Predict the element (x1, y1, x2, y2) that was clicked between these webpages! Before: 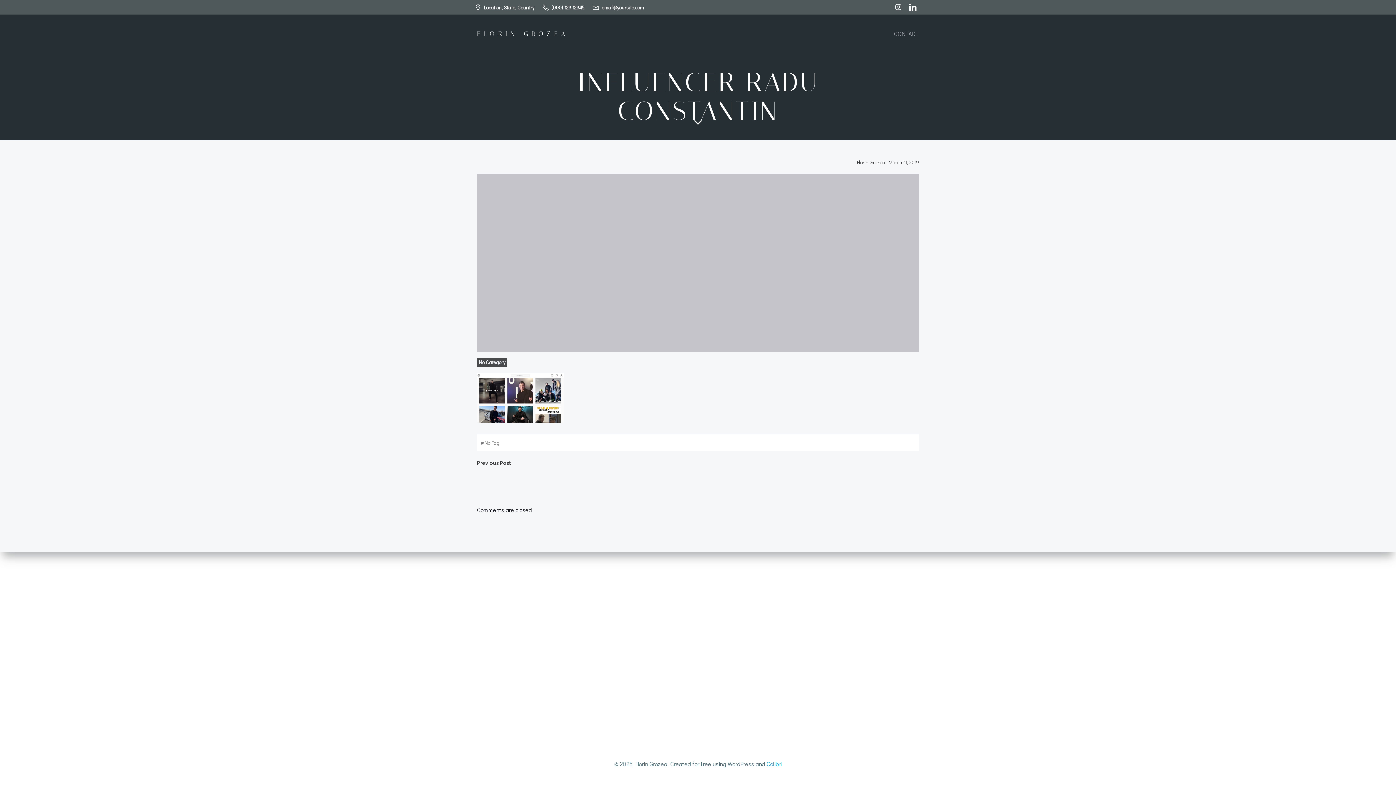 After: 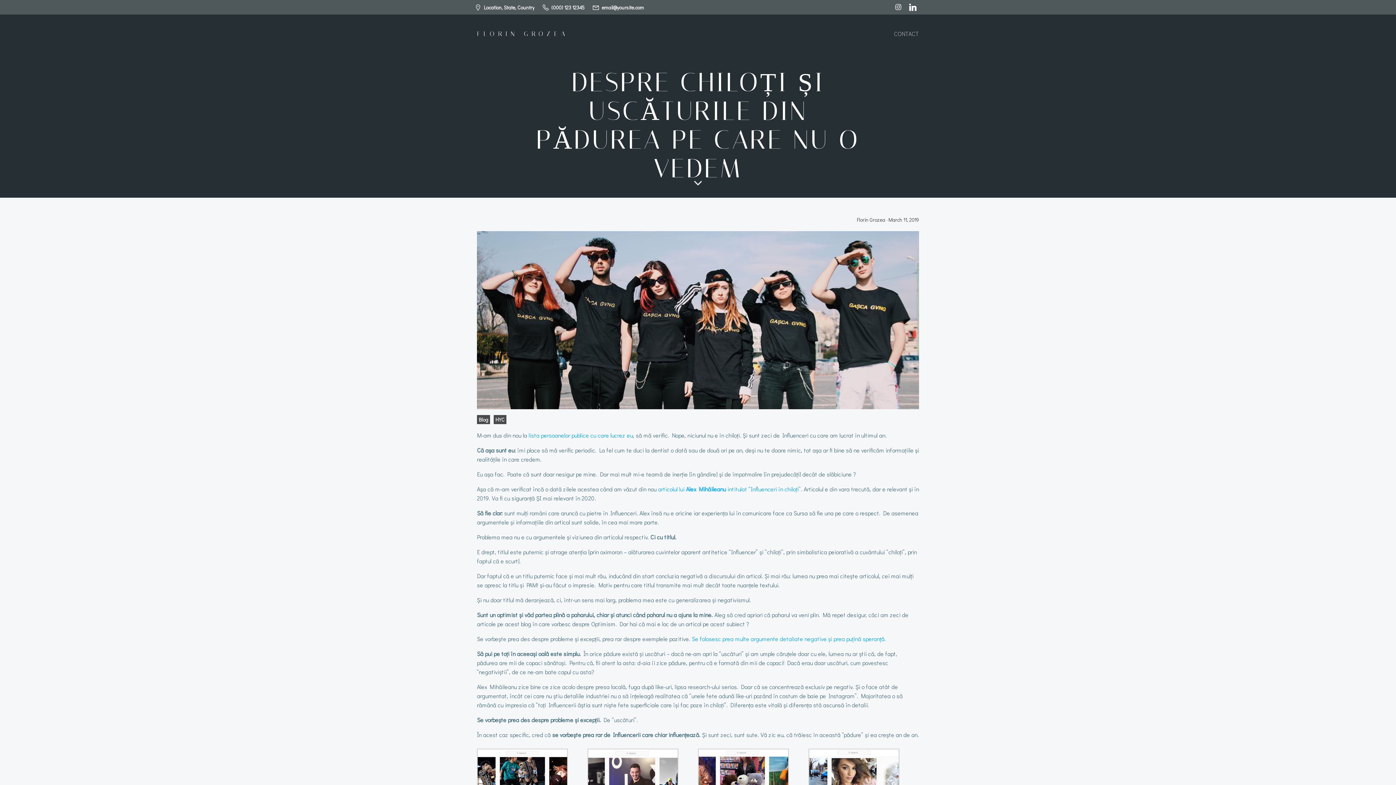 Action: bbox: (477, 460, 511, 465) label: Previous Post